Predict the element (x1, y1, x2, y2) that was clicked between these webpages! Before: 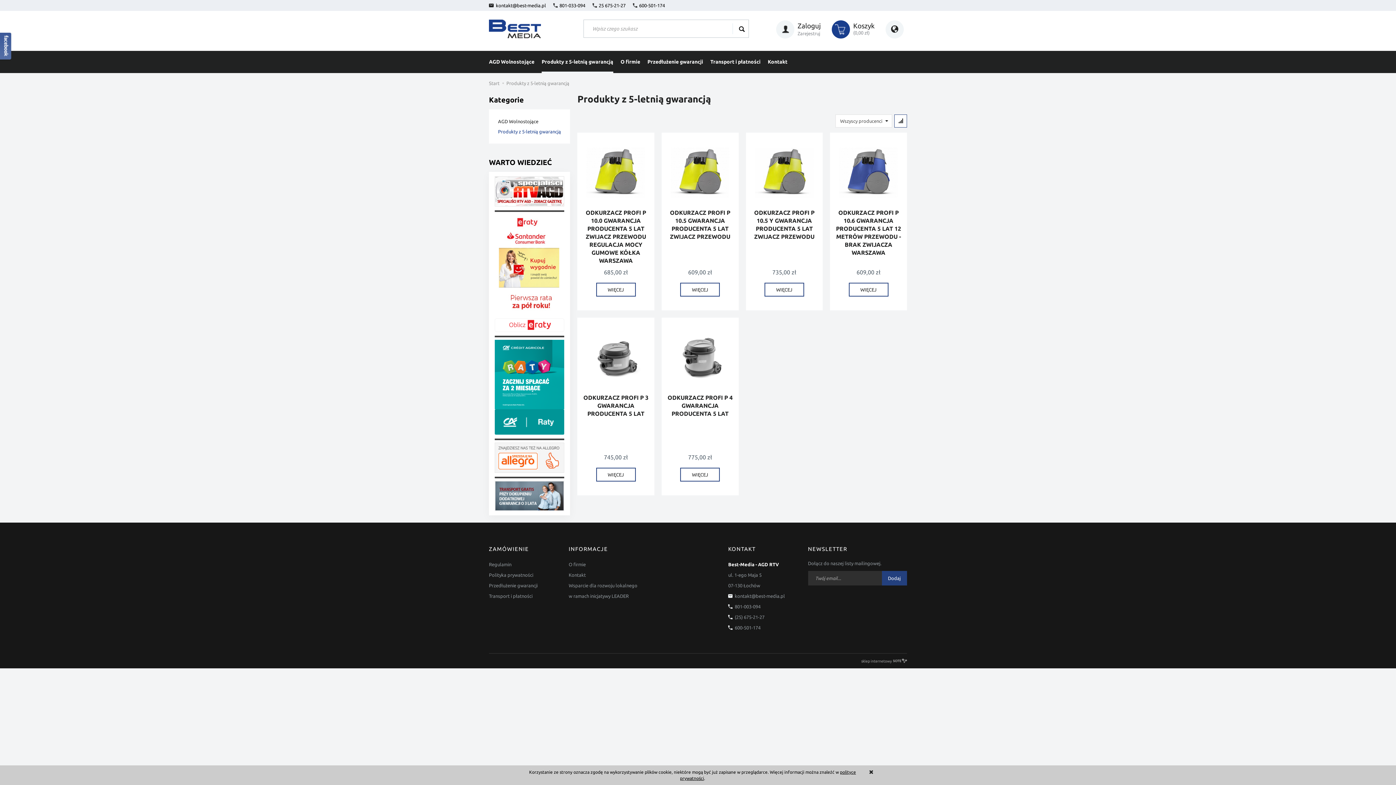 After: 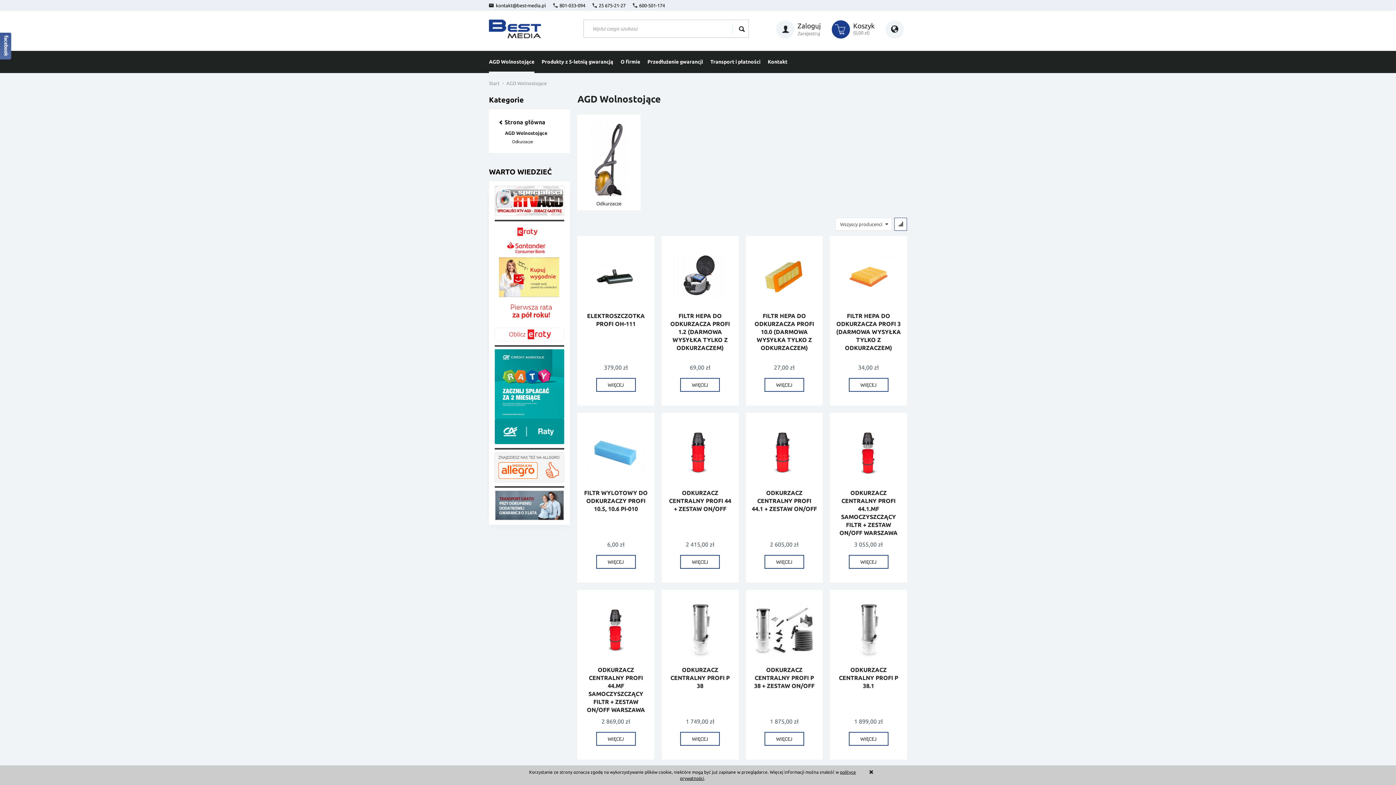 Action: label: AGD Wolnostojące bbox: (498, 116, 561, 126)